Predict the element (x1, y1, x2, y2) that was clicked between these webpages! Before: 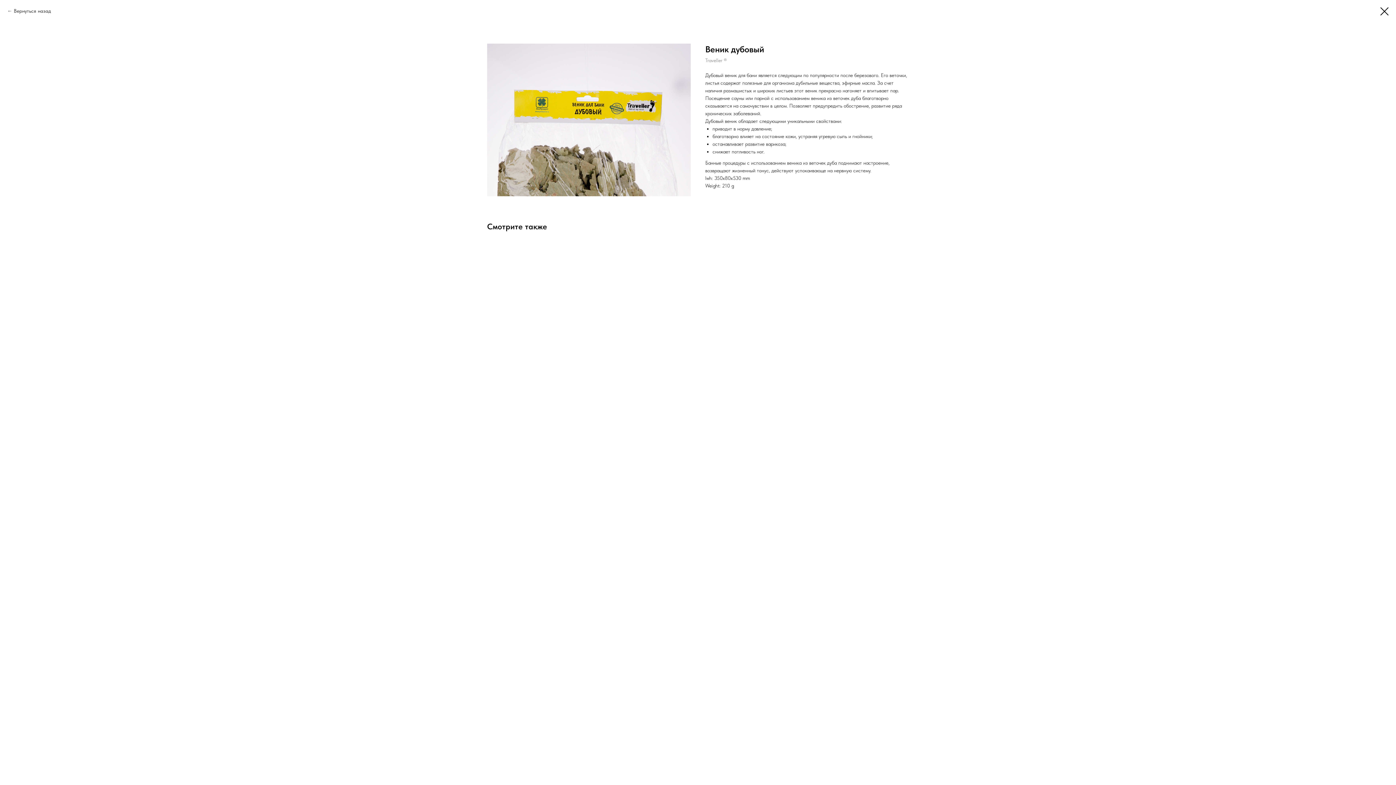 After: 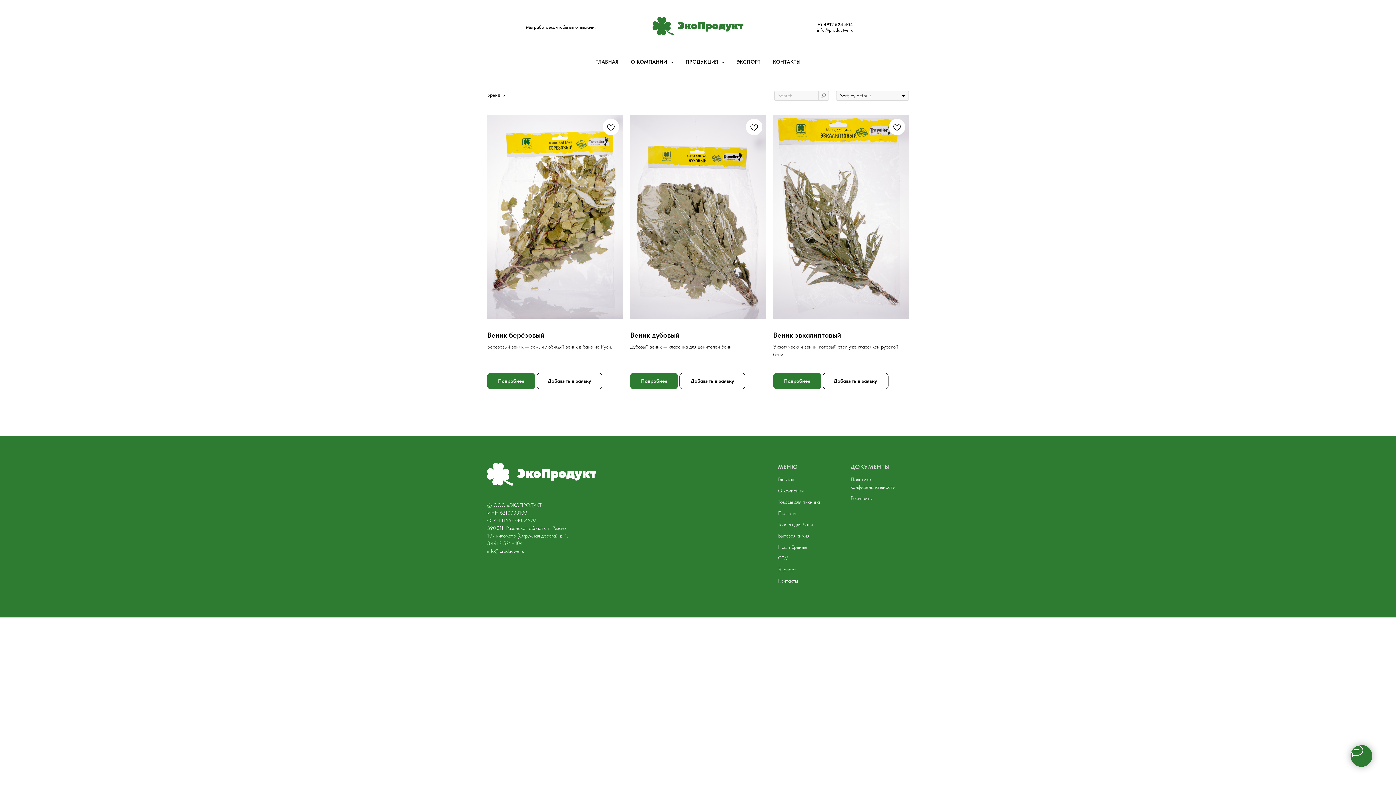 Action: bbox: (1380, 7, 1389, 15)